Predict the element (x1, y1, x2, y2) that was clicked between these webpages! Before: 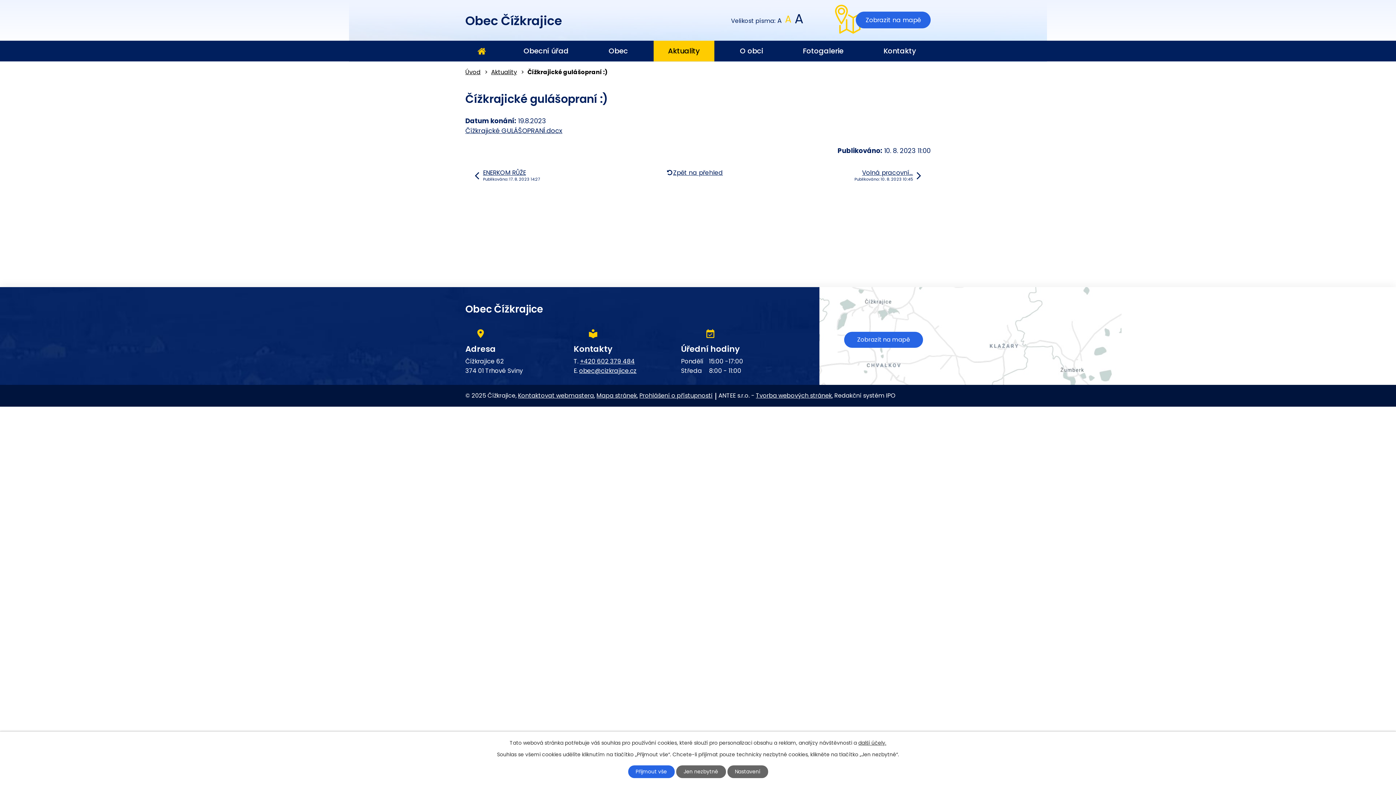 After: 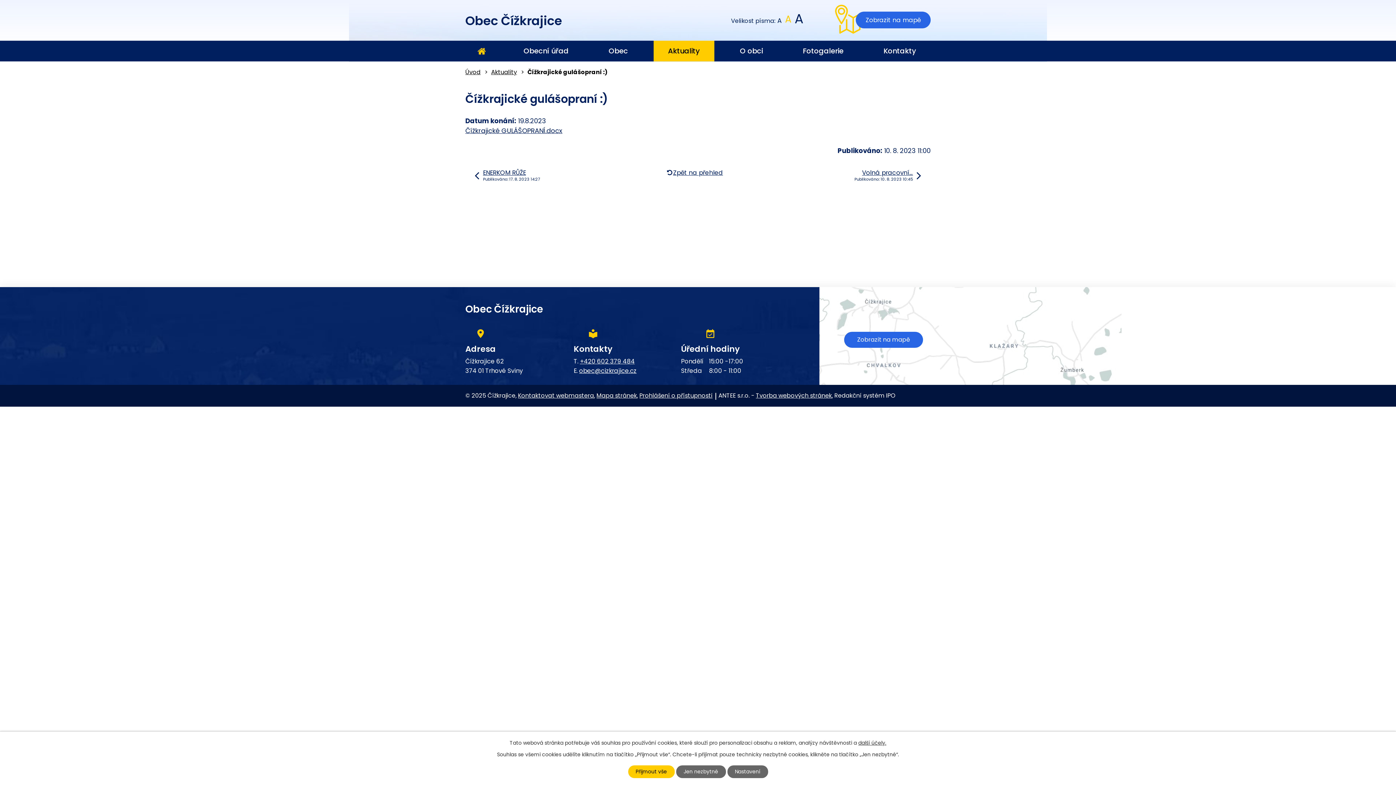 Action: label: Přijmout vše bbox: (628, 765, 674, 778)